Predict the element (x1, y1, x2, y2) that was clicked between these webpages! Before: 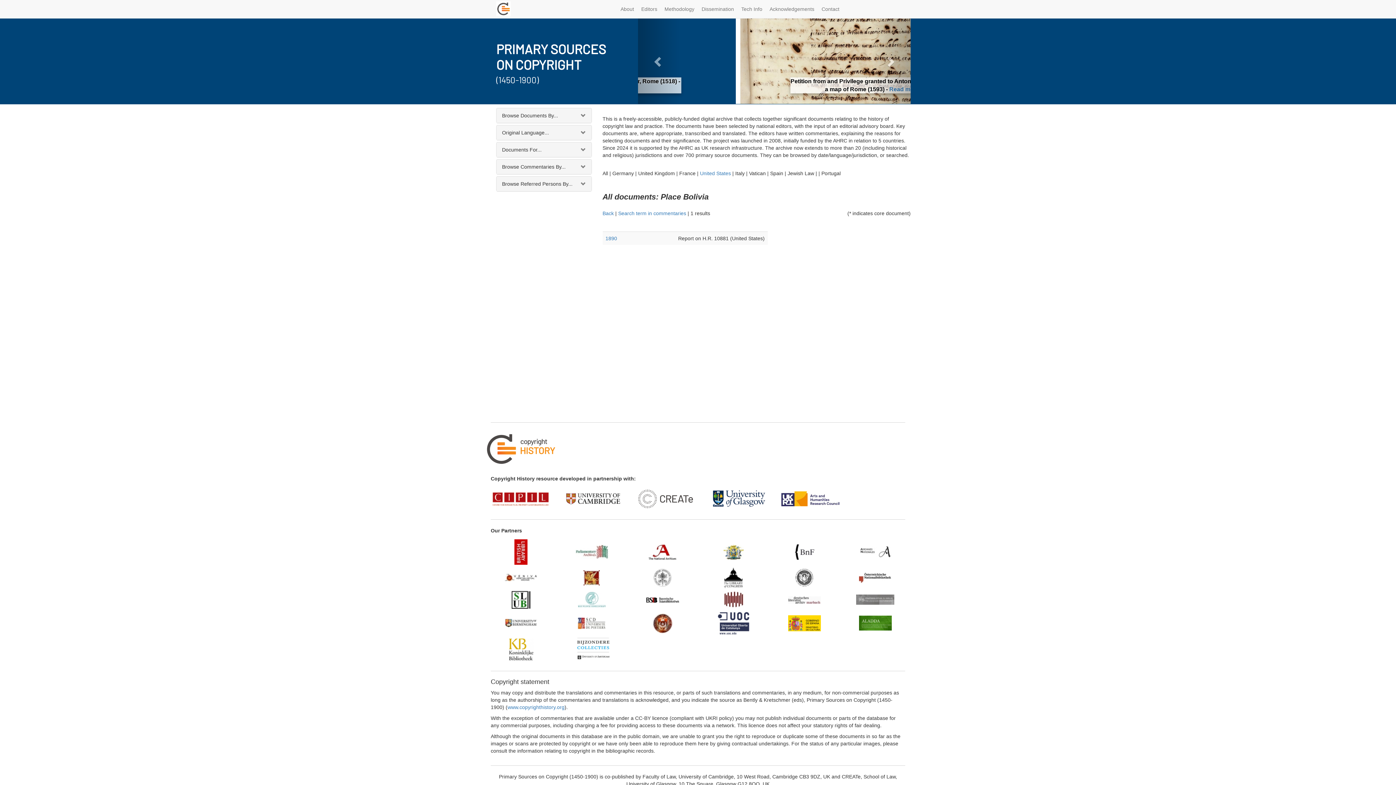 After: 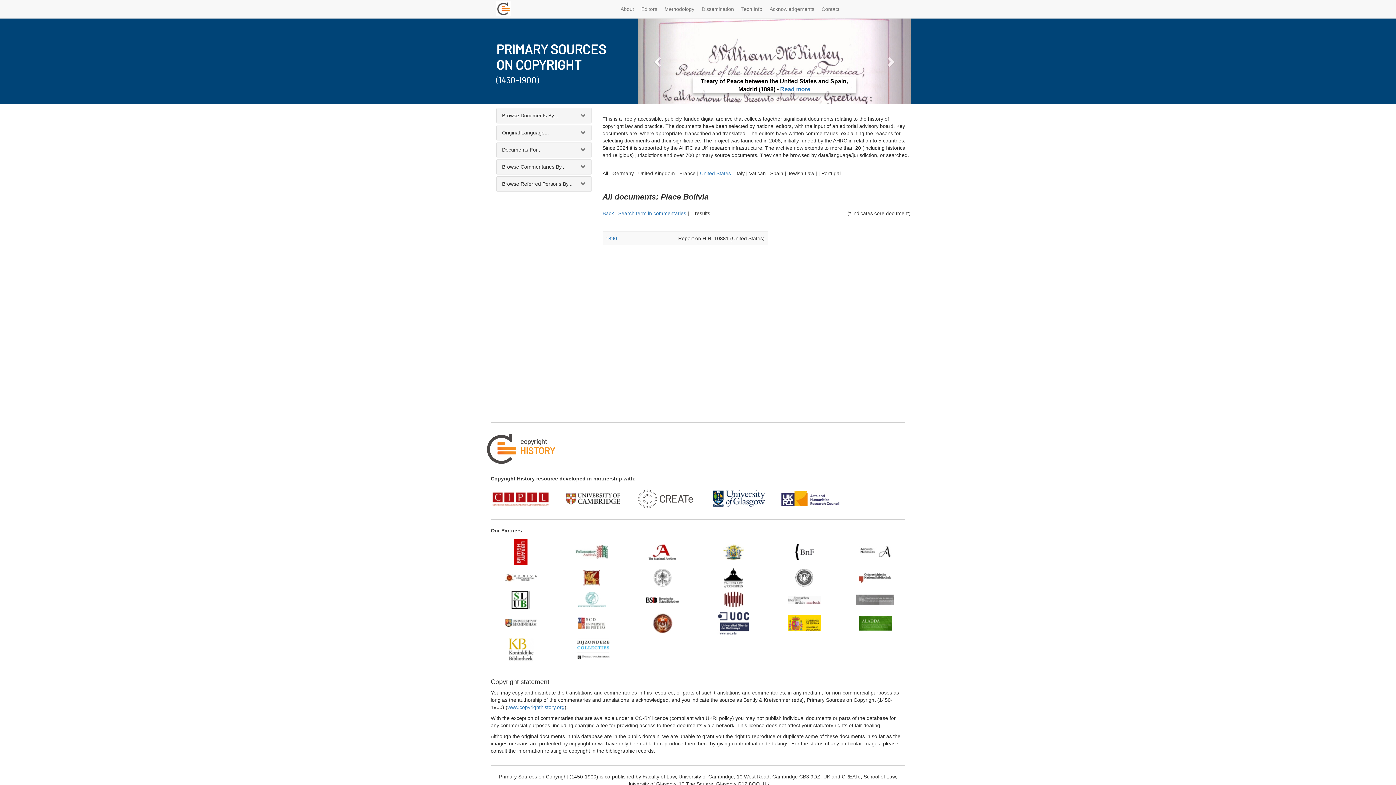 Action: bbox: (575, 548, 608, 554)